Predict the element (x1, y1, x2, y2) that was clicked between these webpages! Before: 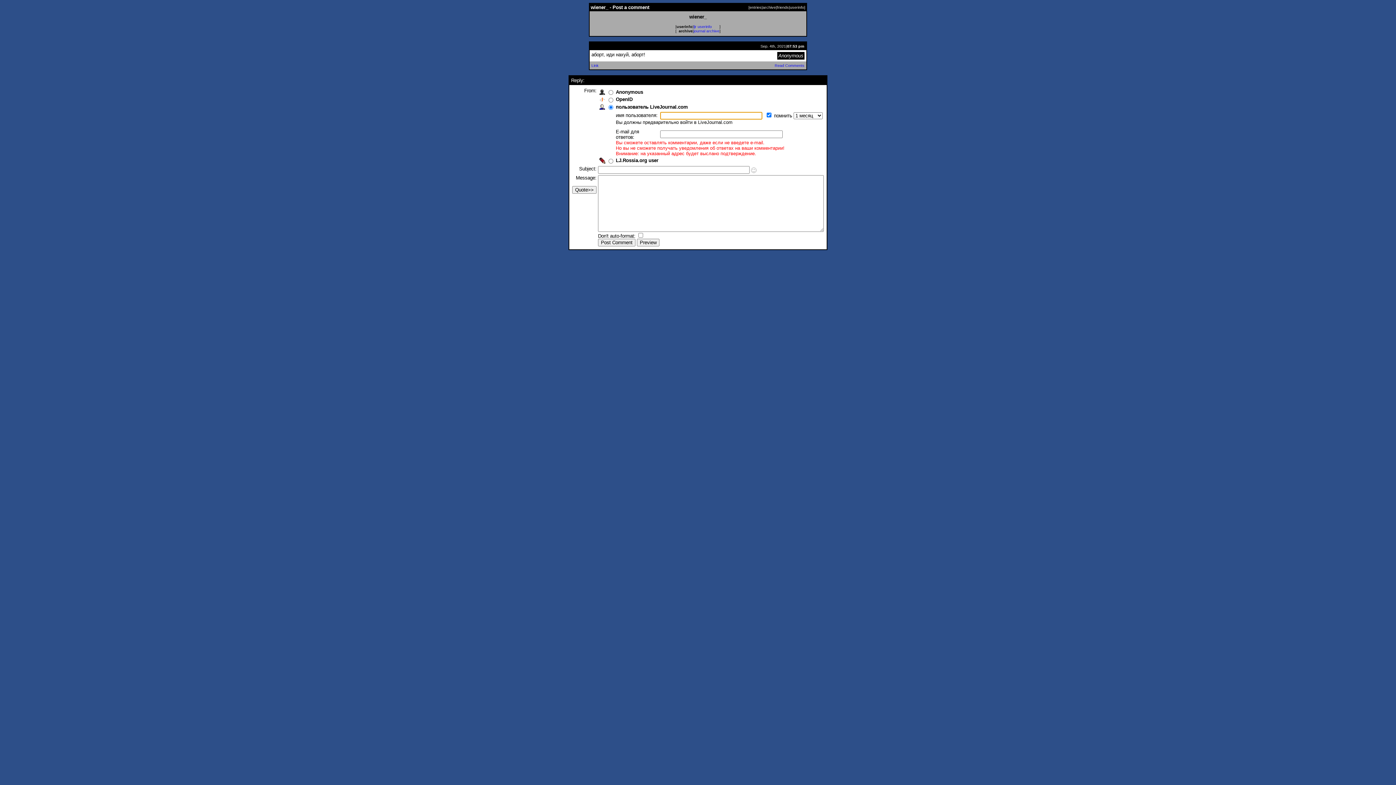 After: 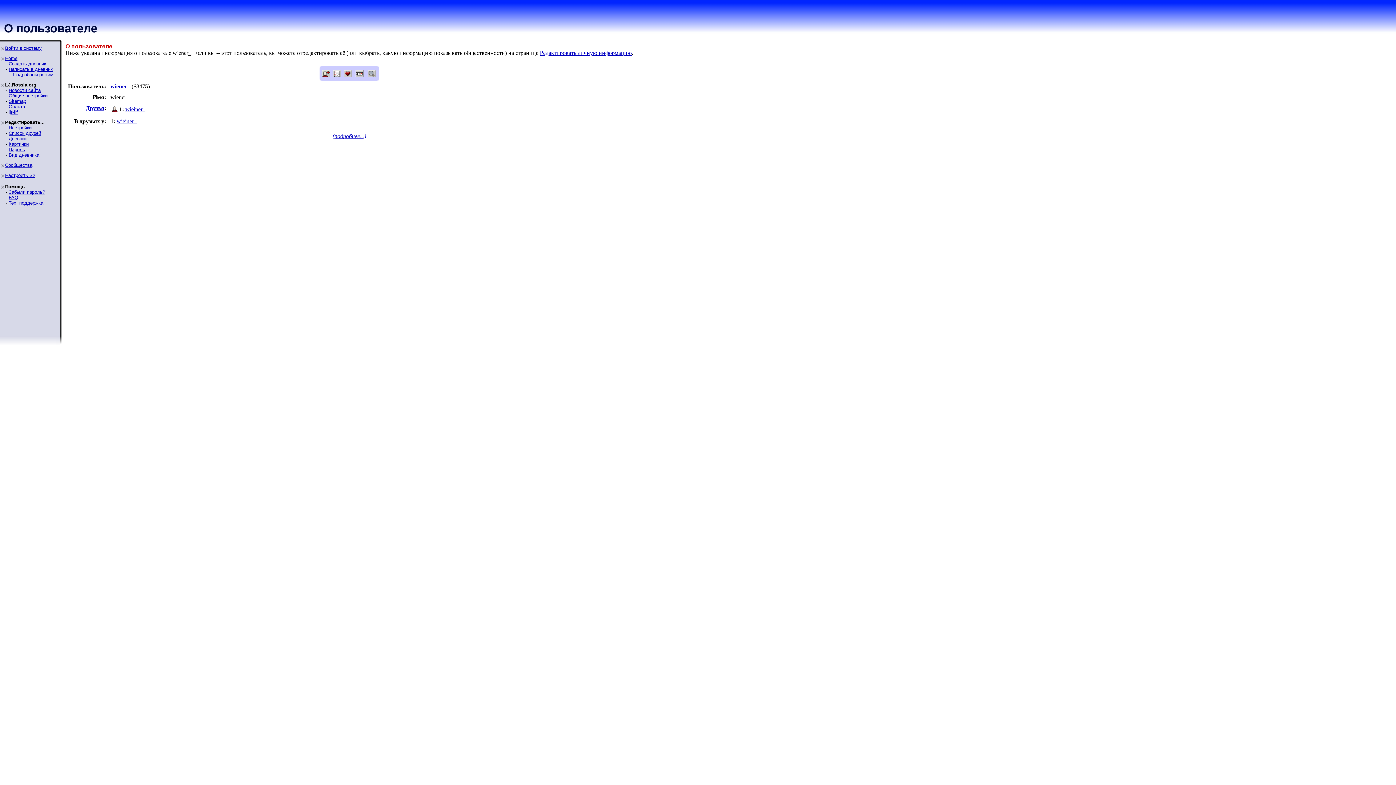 Action: bbox: (693, 24, 712, 28) label: ljr userinfo